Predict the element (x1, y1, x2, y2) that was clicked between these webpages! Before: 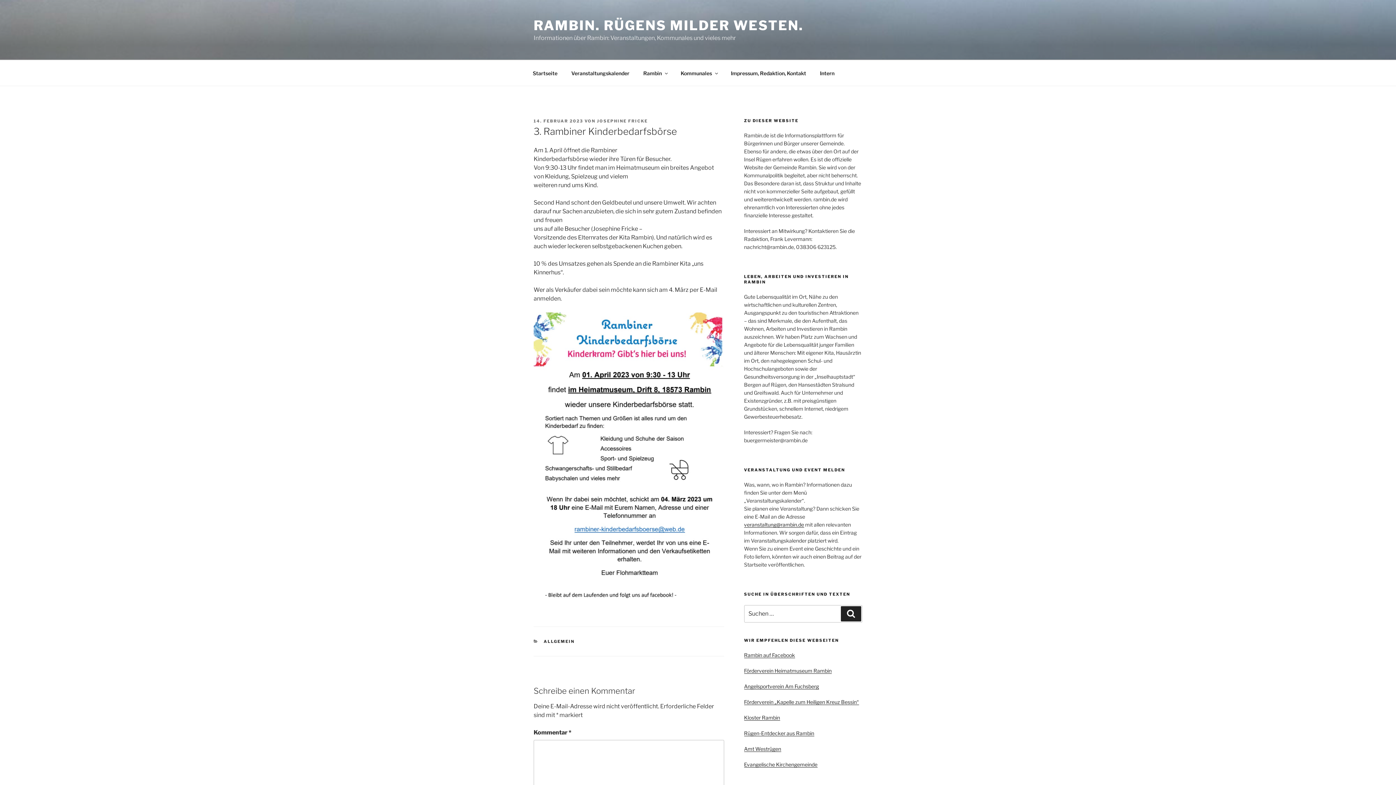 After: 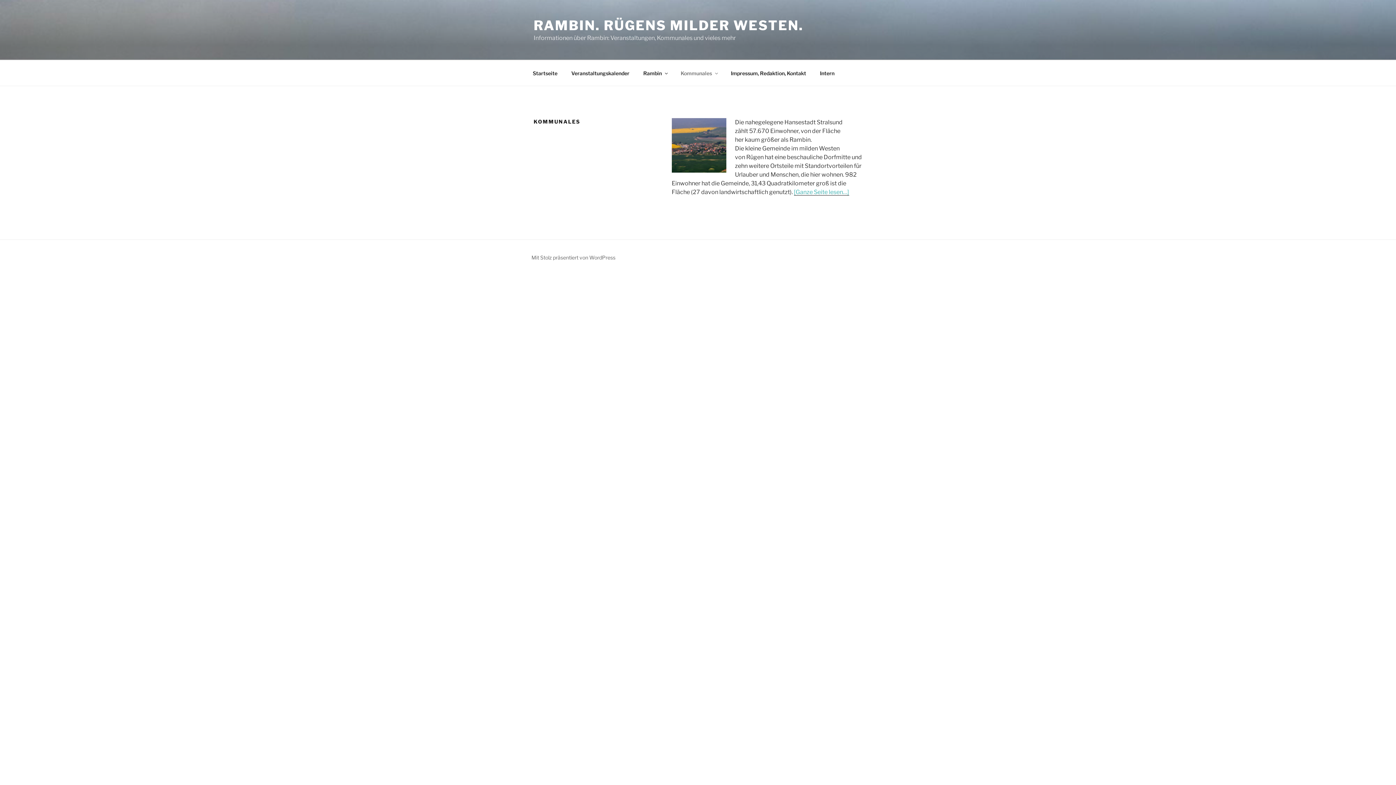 Action: label: Kommunales bbox: (674, 64, 723, 82)